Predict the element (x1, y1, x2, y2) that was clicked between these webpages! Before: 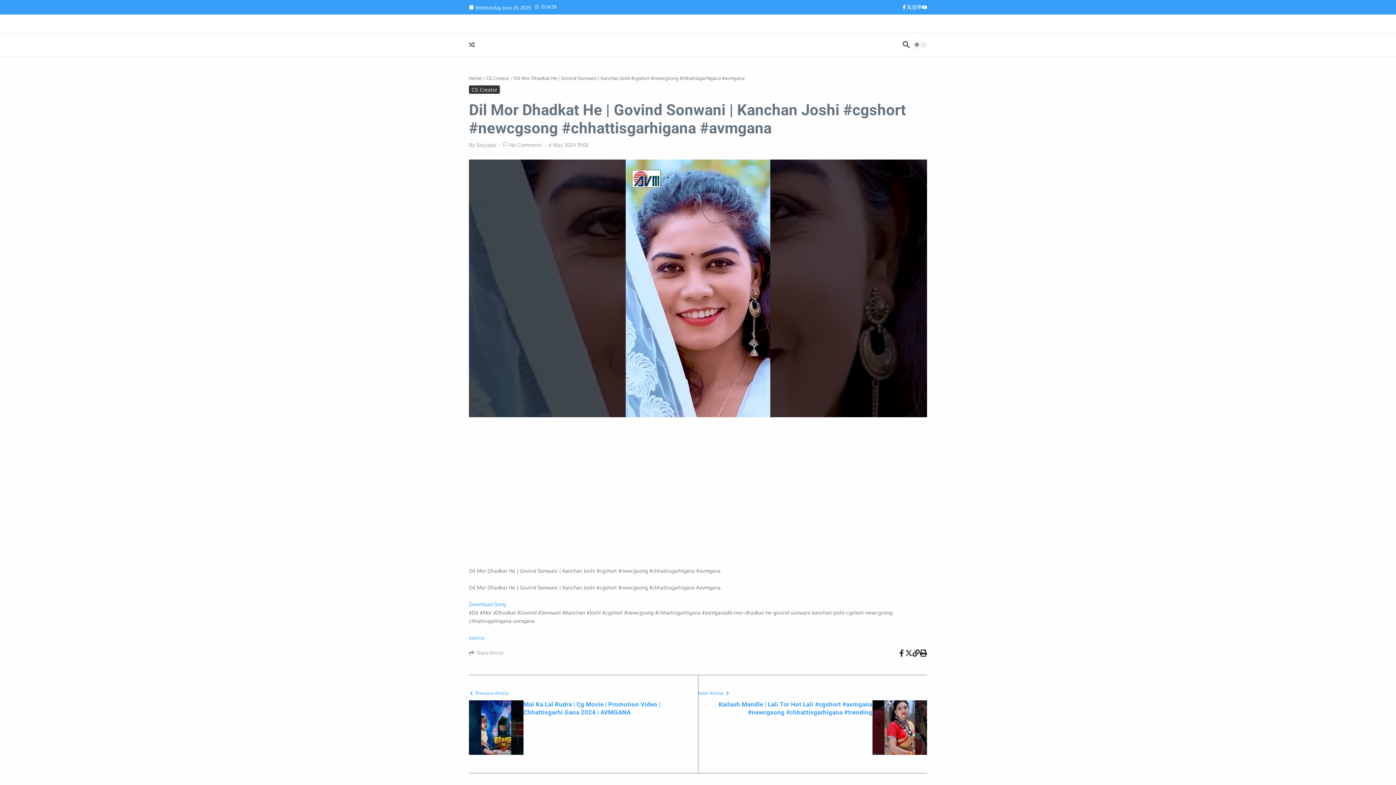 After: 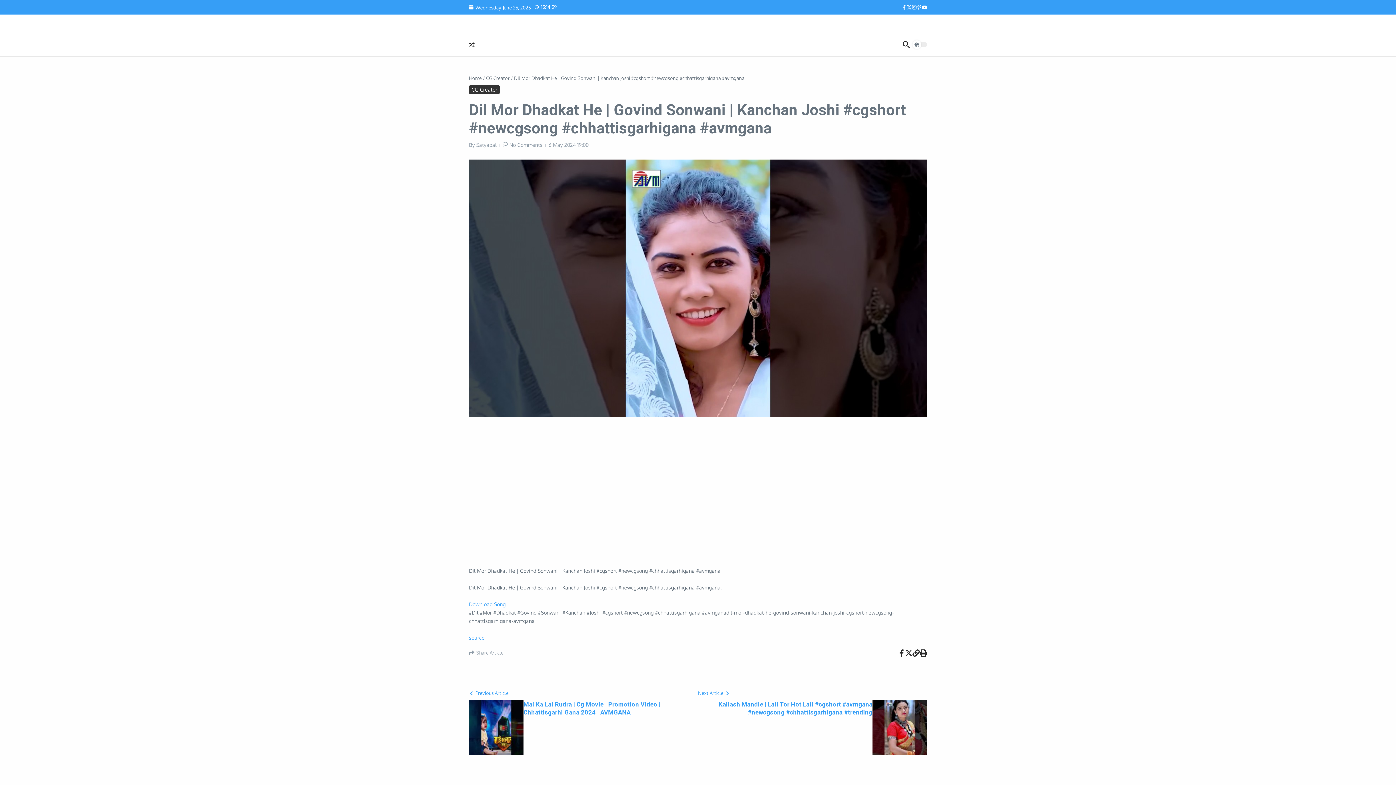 Action: label: Download Song bbox: (469, 601, 505, 607)